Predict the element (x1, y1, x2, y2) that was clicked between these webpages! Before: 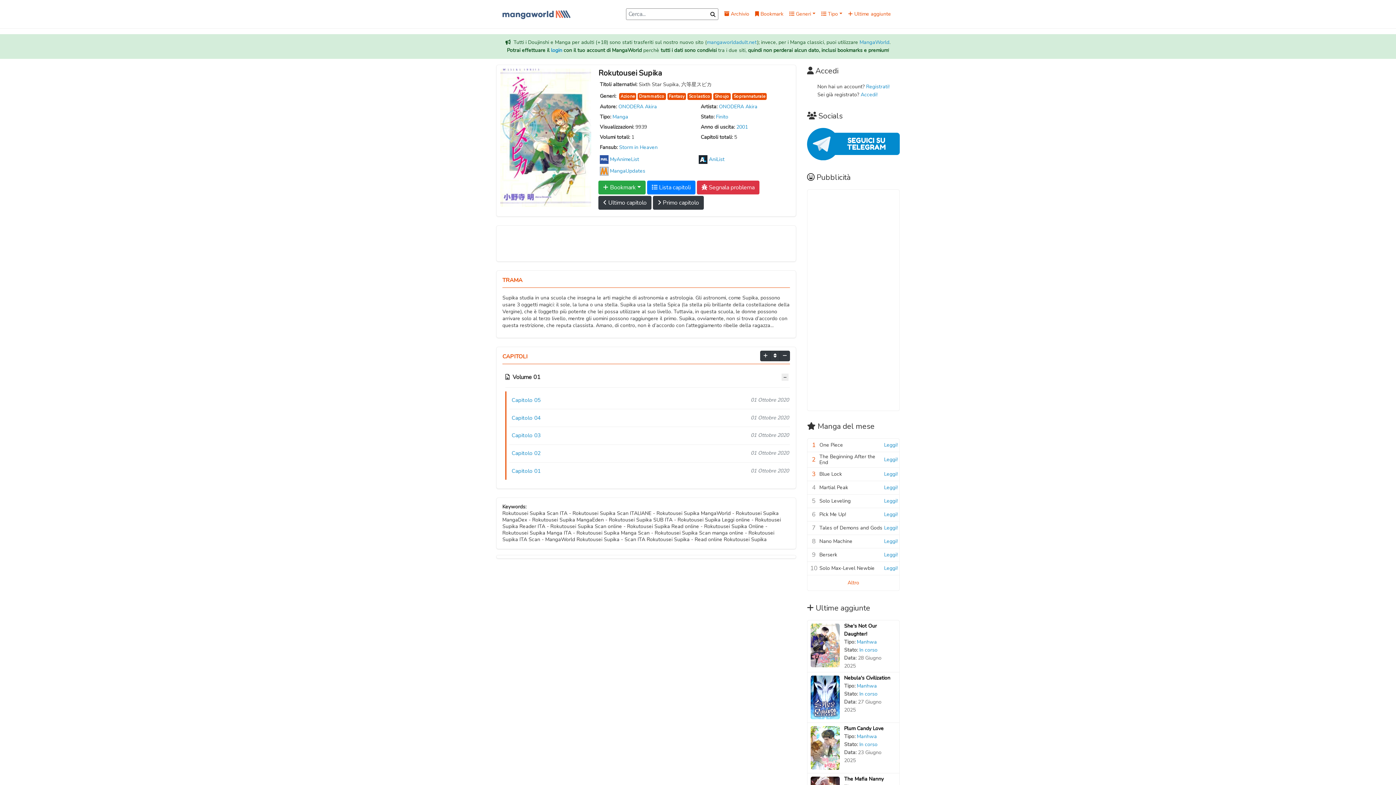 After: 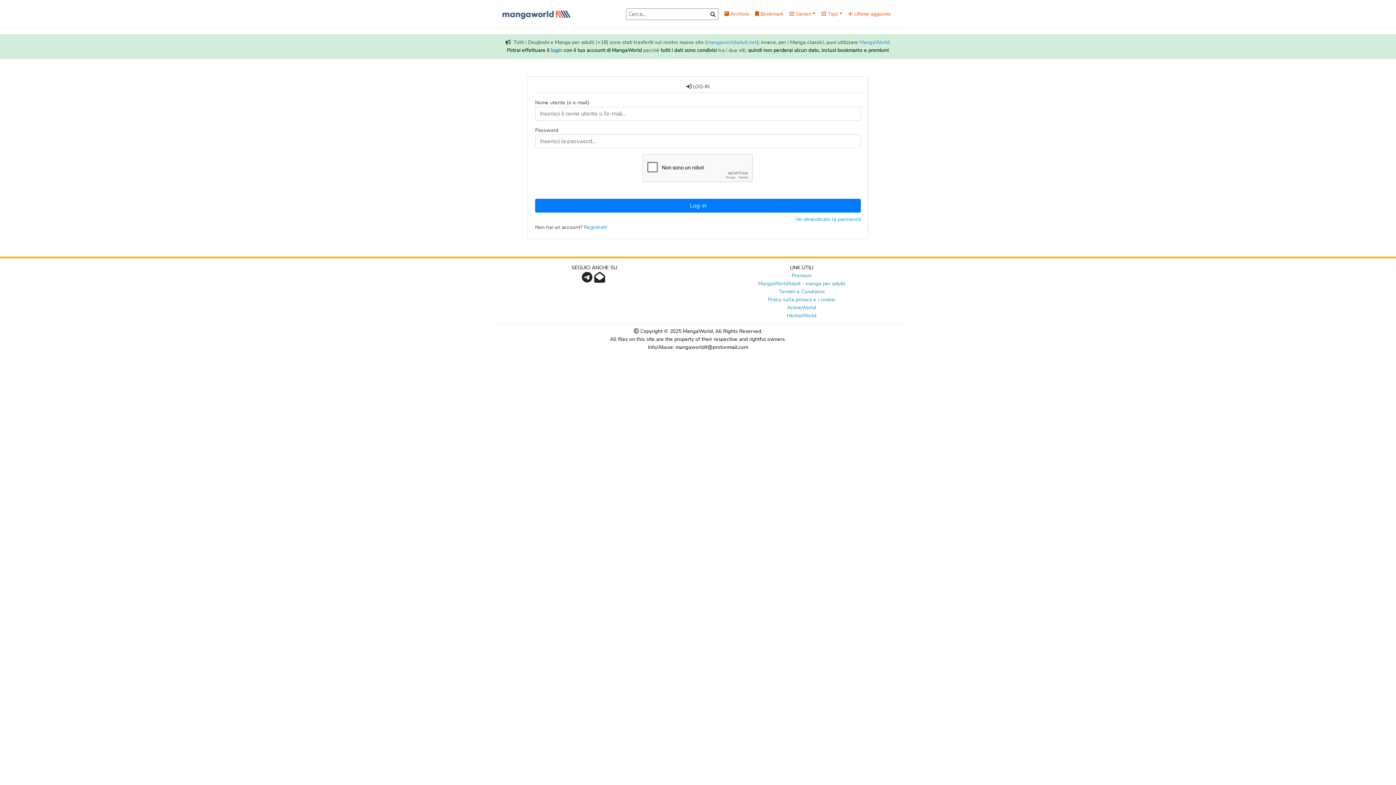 Action: bbox: (755, 10, 783, 18) label:  Bookmark